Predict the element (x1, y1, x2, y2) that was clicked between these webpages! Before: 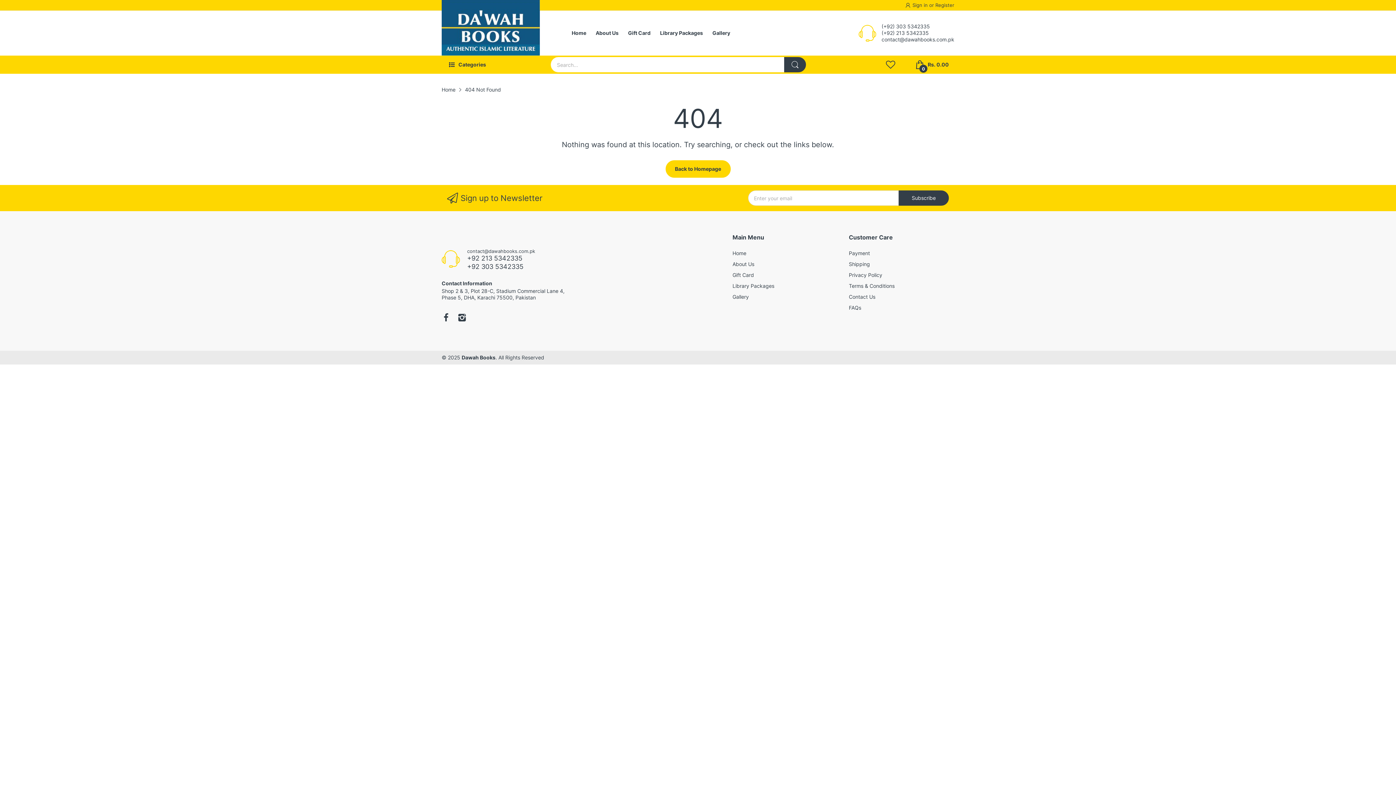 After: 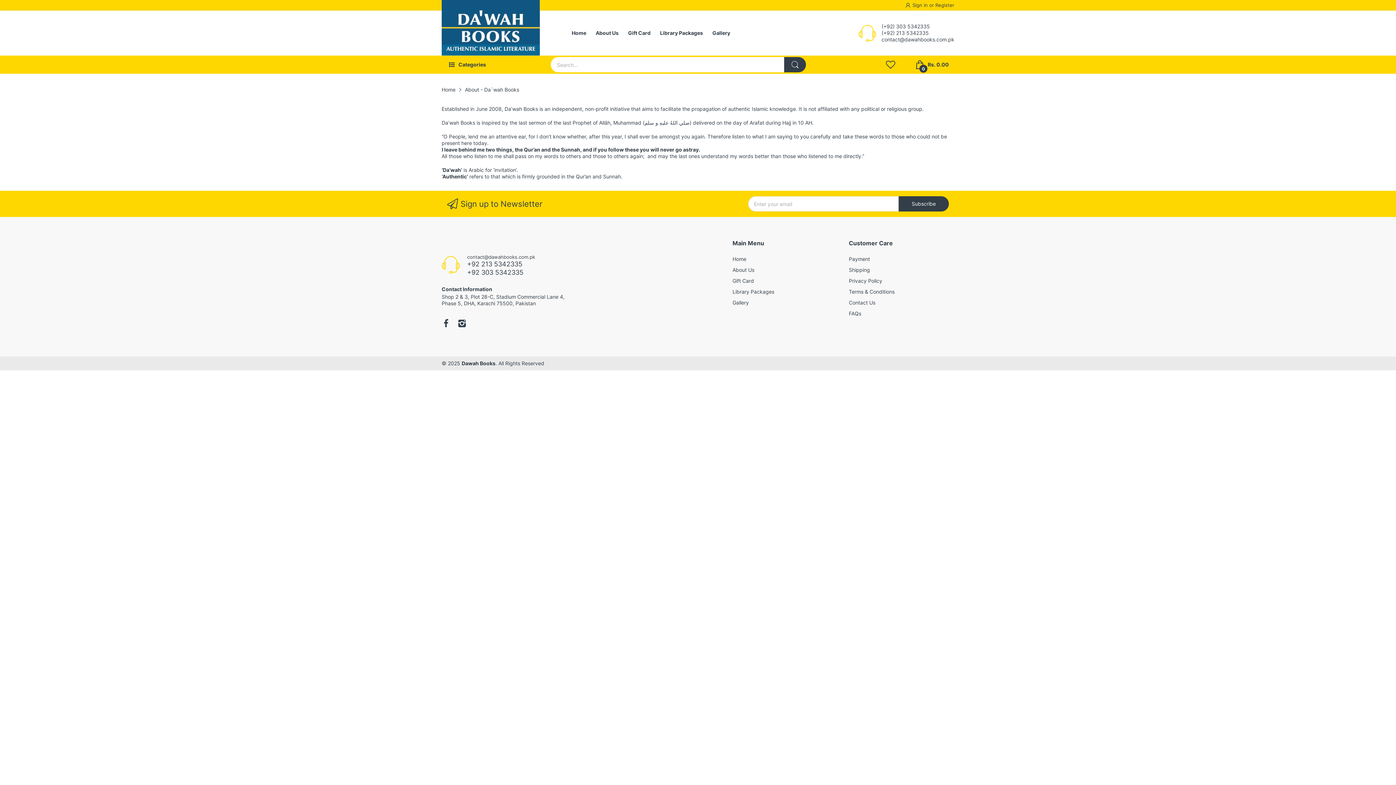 Action: label: About Us bbox: (595, 25, 618, 41)